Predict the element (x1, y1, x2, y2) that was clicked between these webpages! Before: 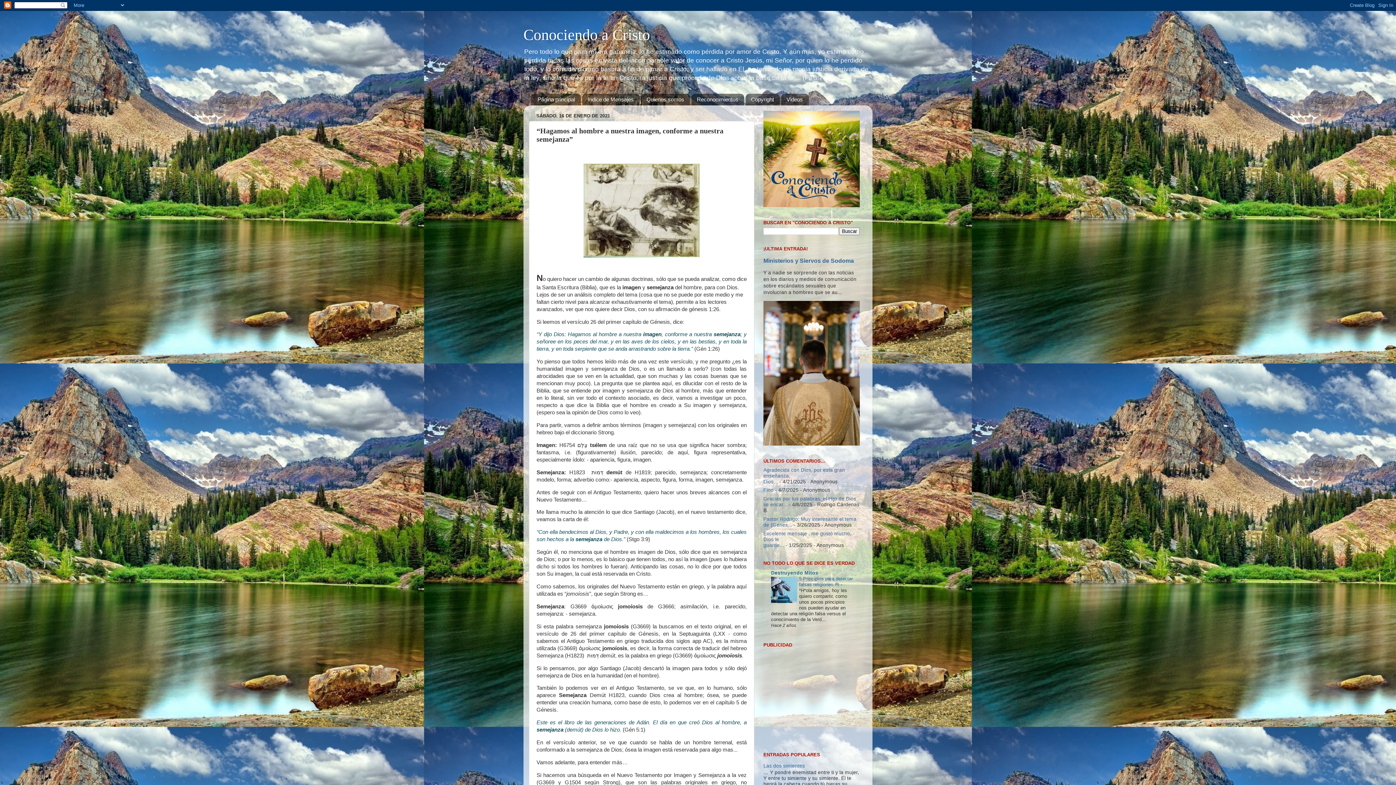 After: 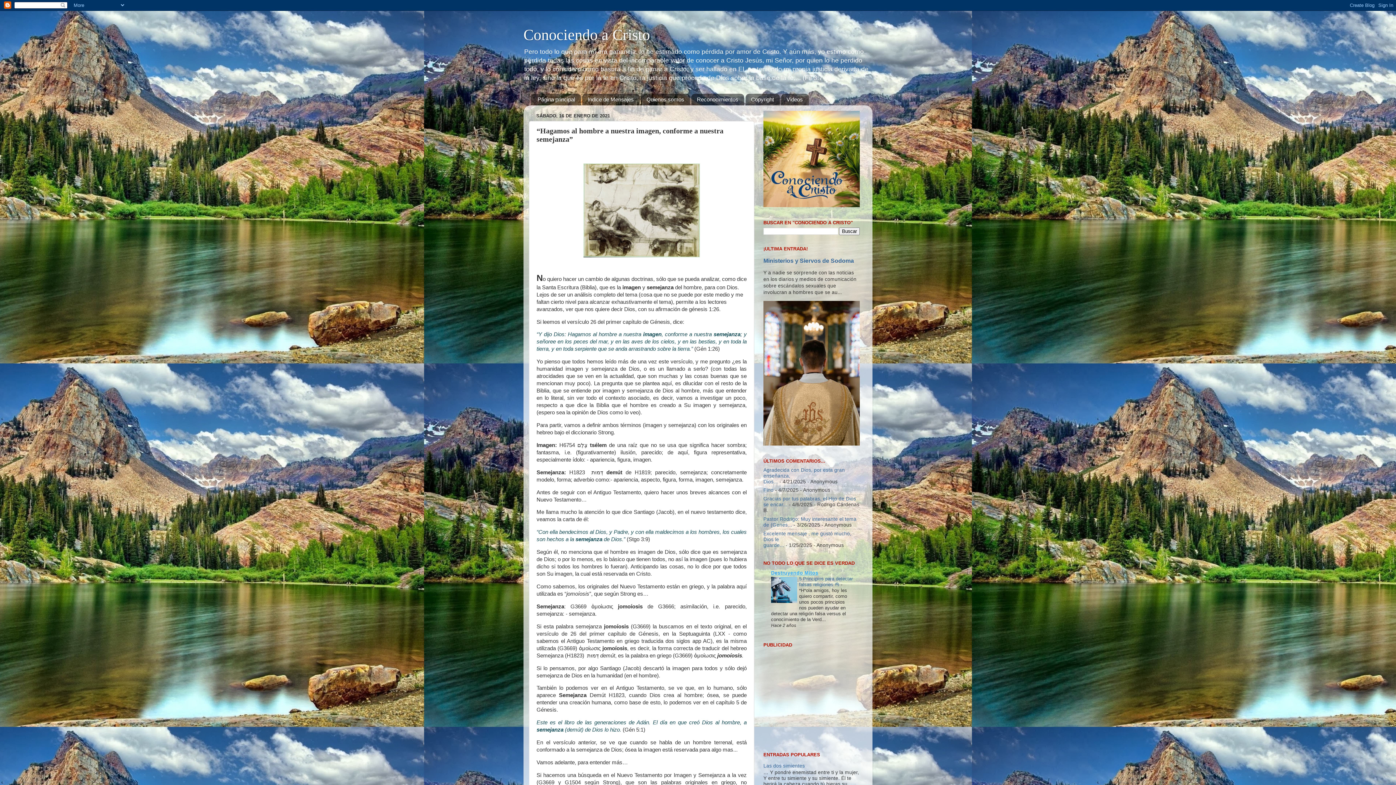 Action: label: Destruyendo Mitos bbox: (771, 570, 818, 575)